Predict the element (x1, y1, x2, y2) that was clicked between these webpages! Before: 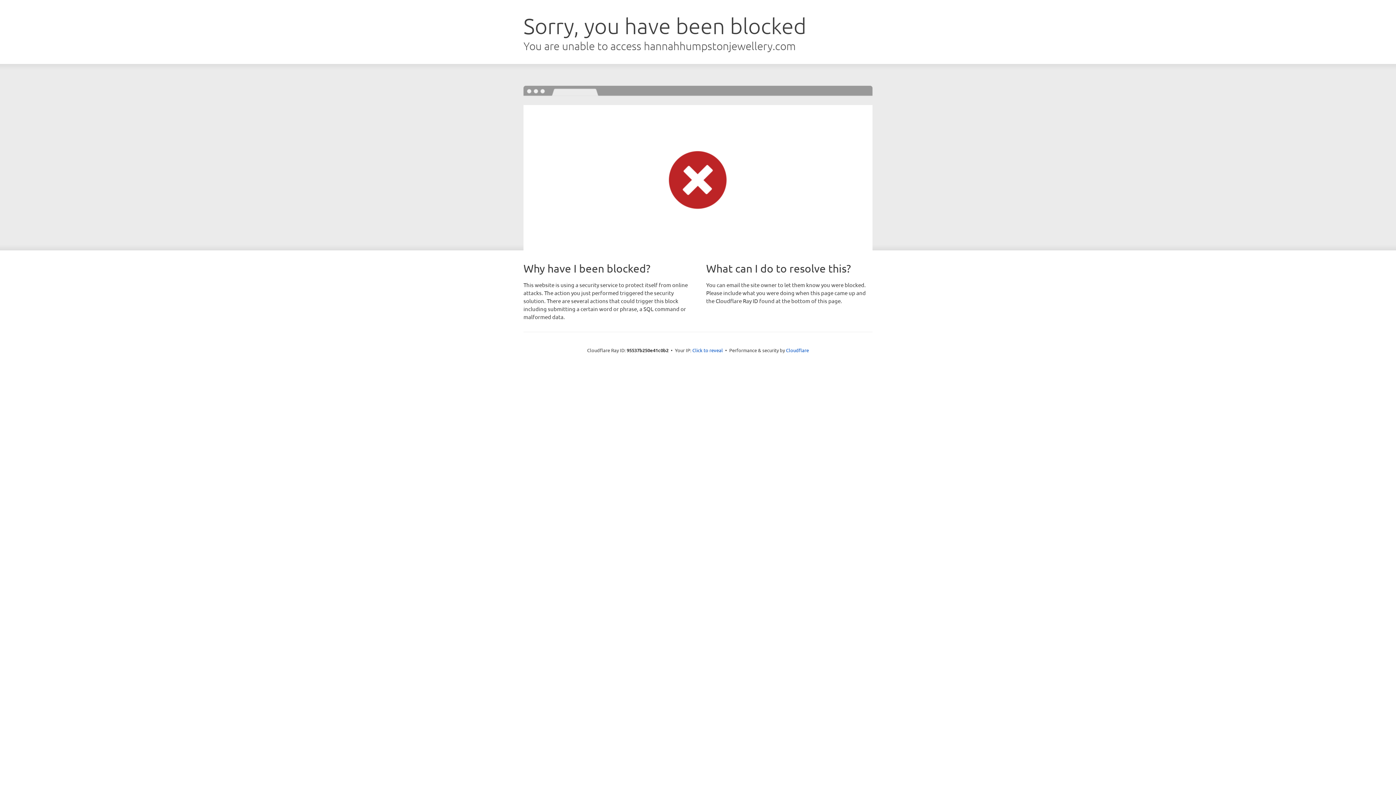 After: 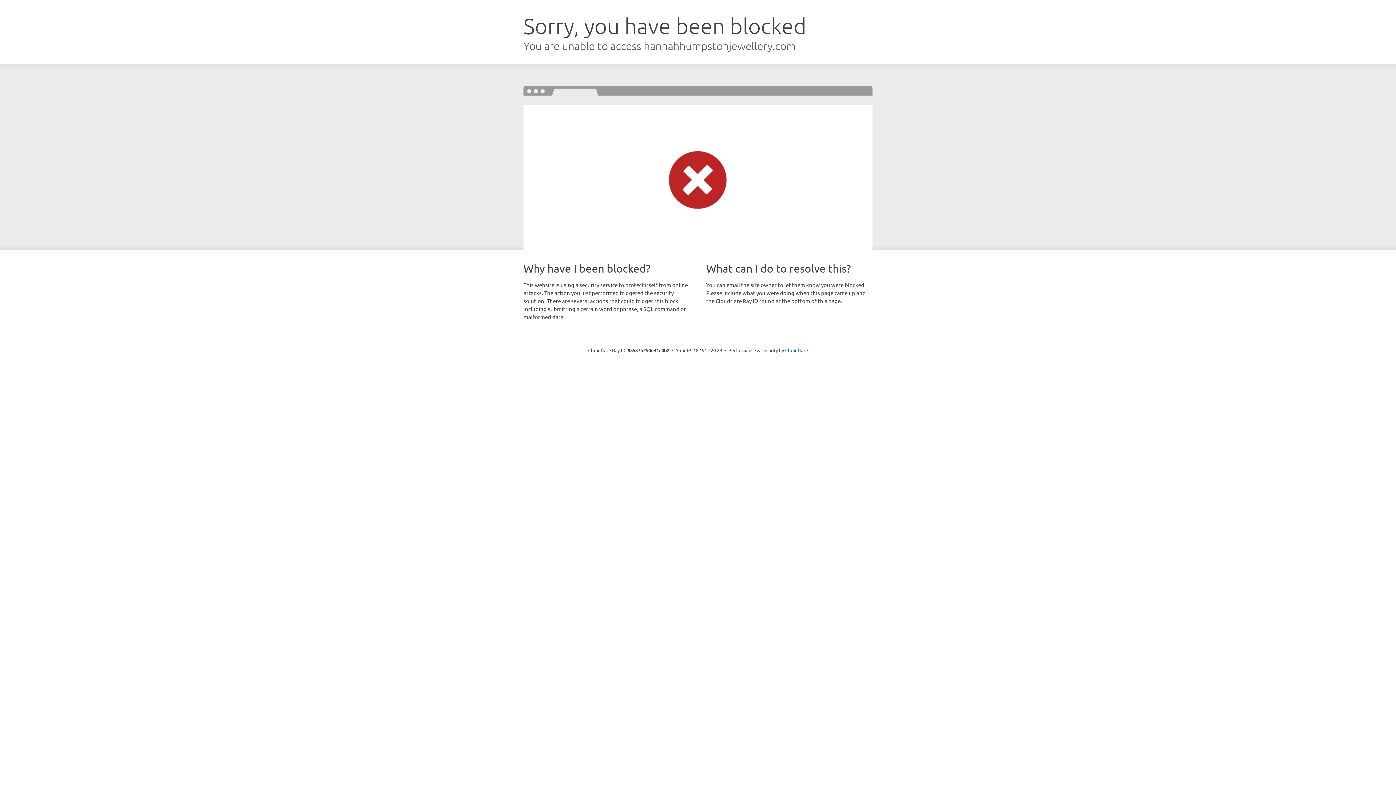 Action: bbox: (692, 346, 723, 353) label: Click to reveal